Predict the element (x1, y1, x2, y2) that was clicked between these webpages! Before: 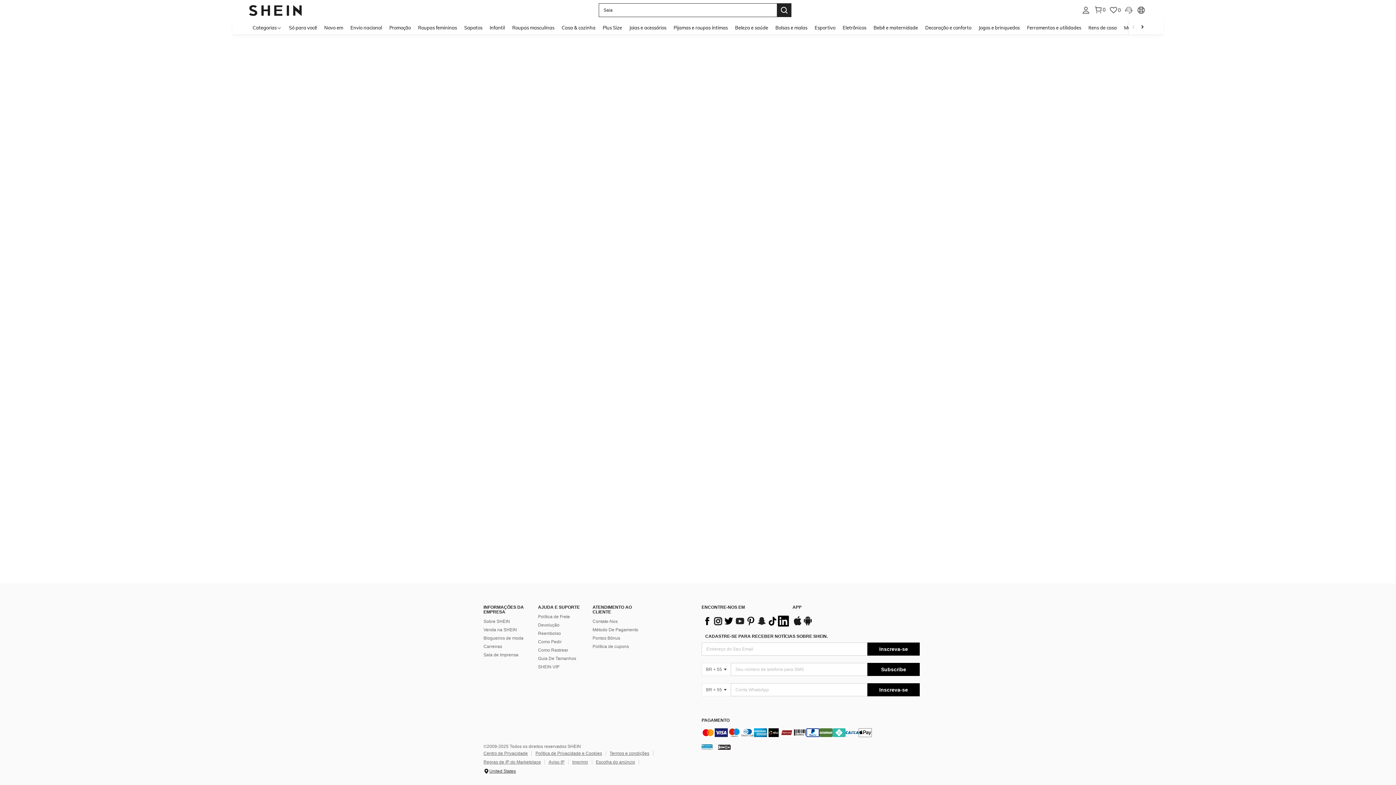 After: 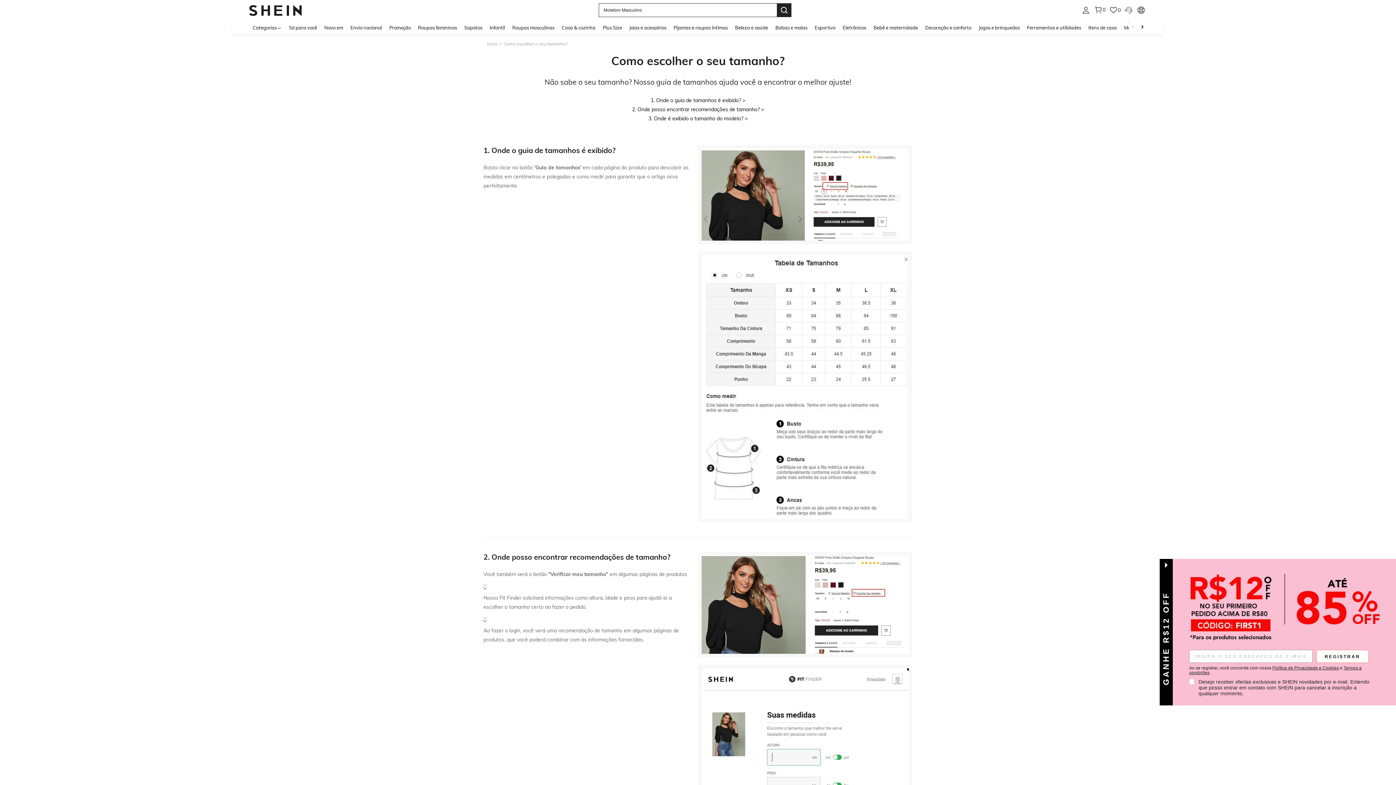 Action: bbox: (538, 692, 576, 697) label: Guia De Tamanhos